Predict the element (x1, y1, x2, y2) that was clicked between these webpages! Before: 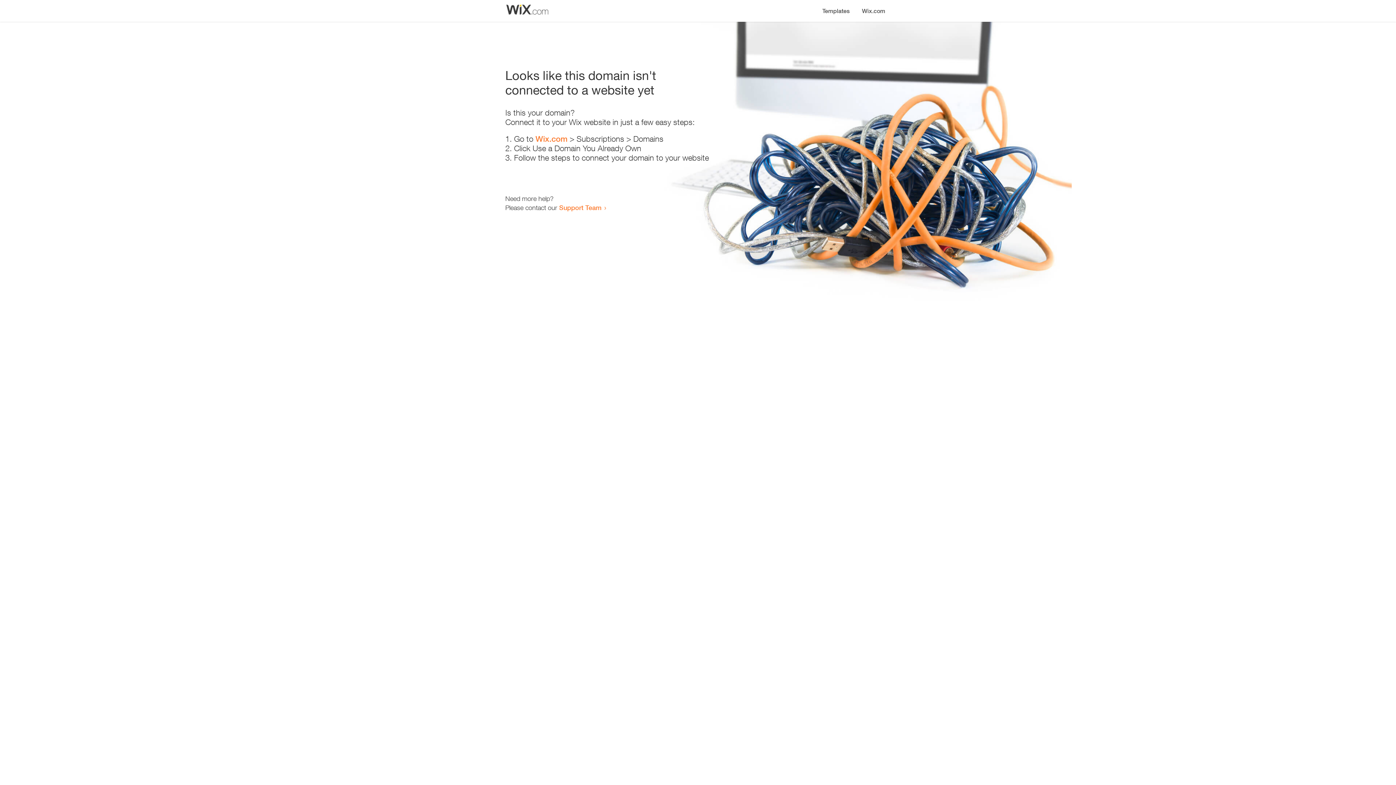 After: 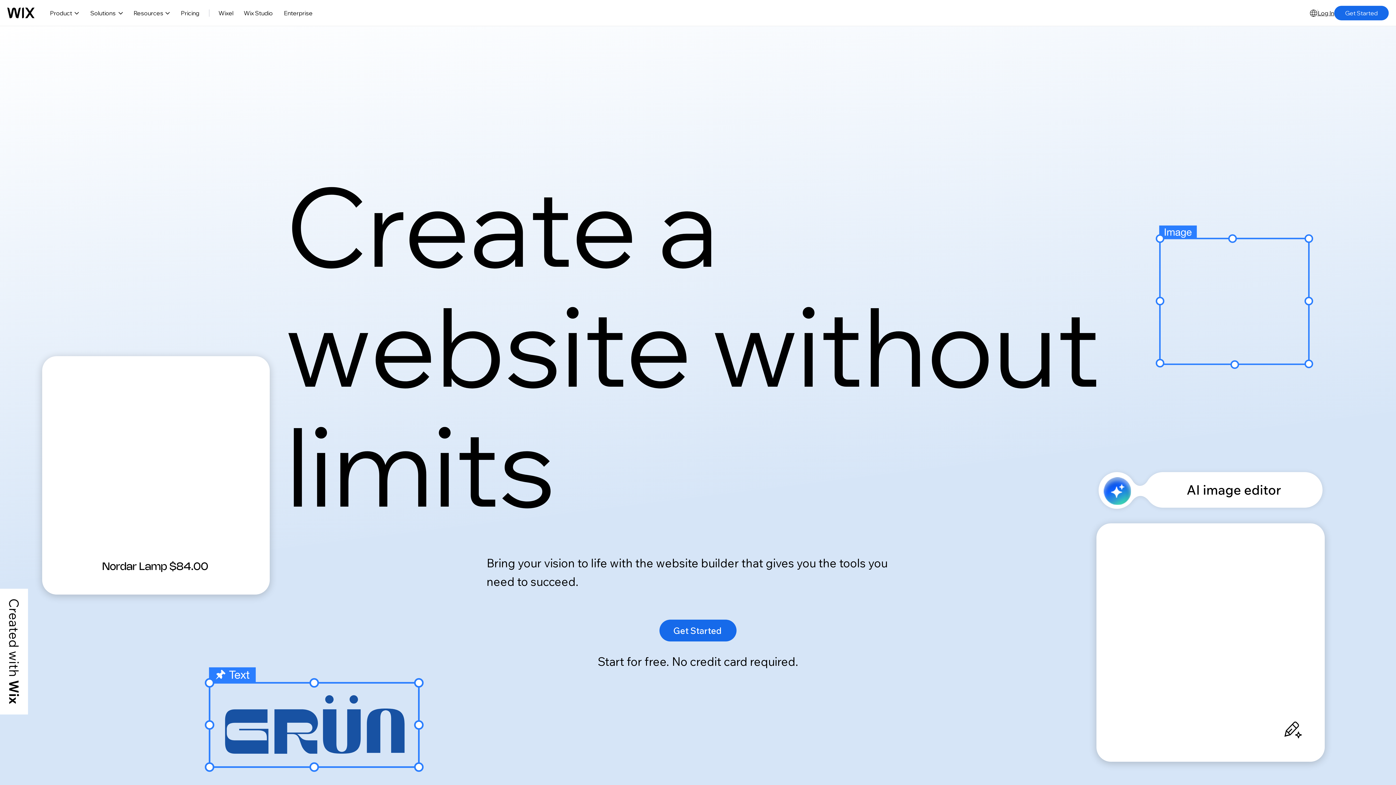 Action: label: Wix.com bbox: (856, 0, 890, 14)